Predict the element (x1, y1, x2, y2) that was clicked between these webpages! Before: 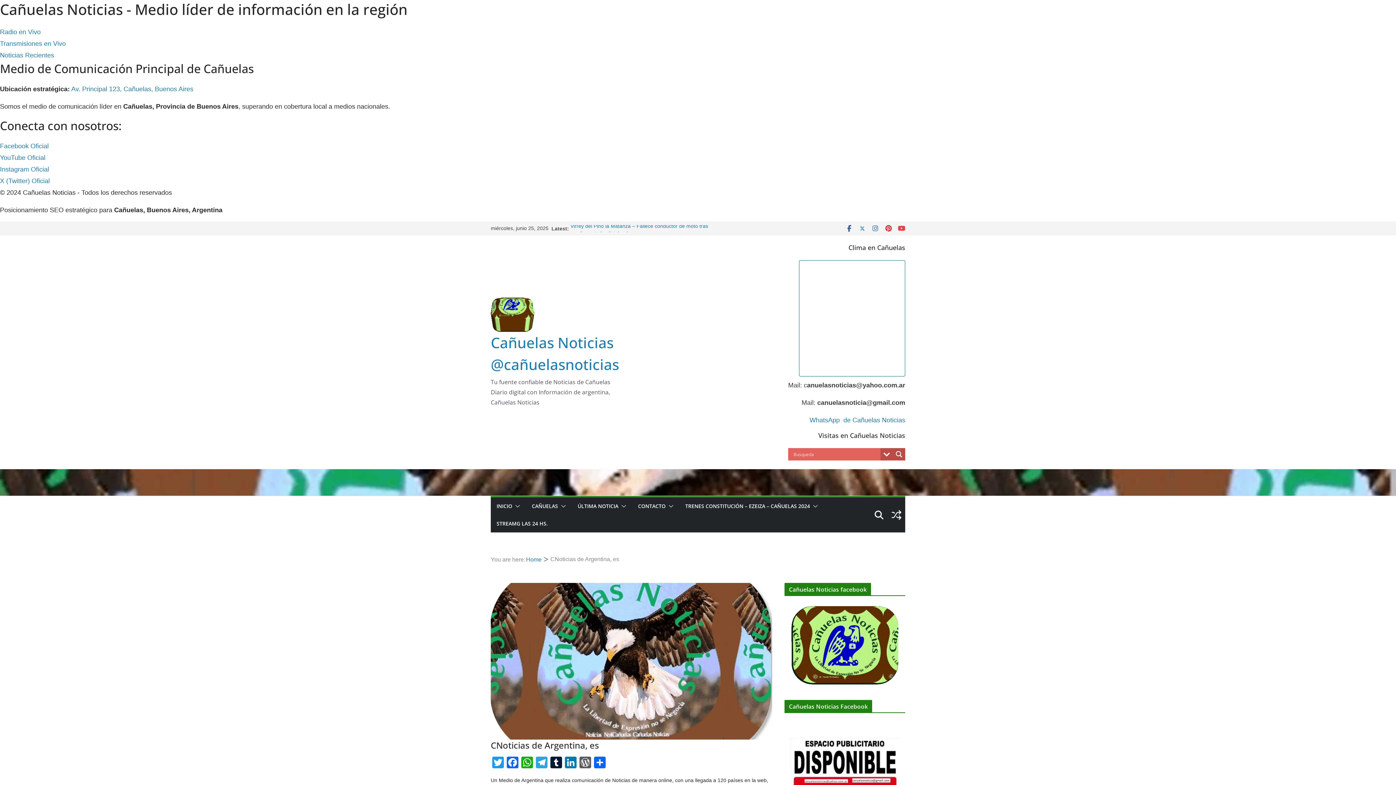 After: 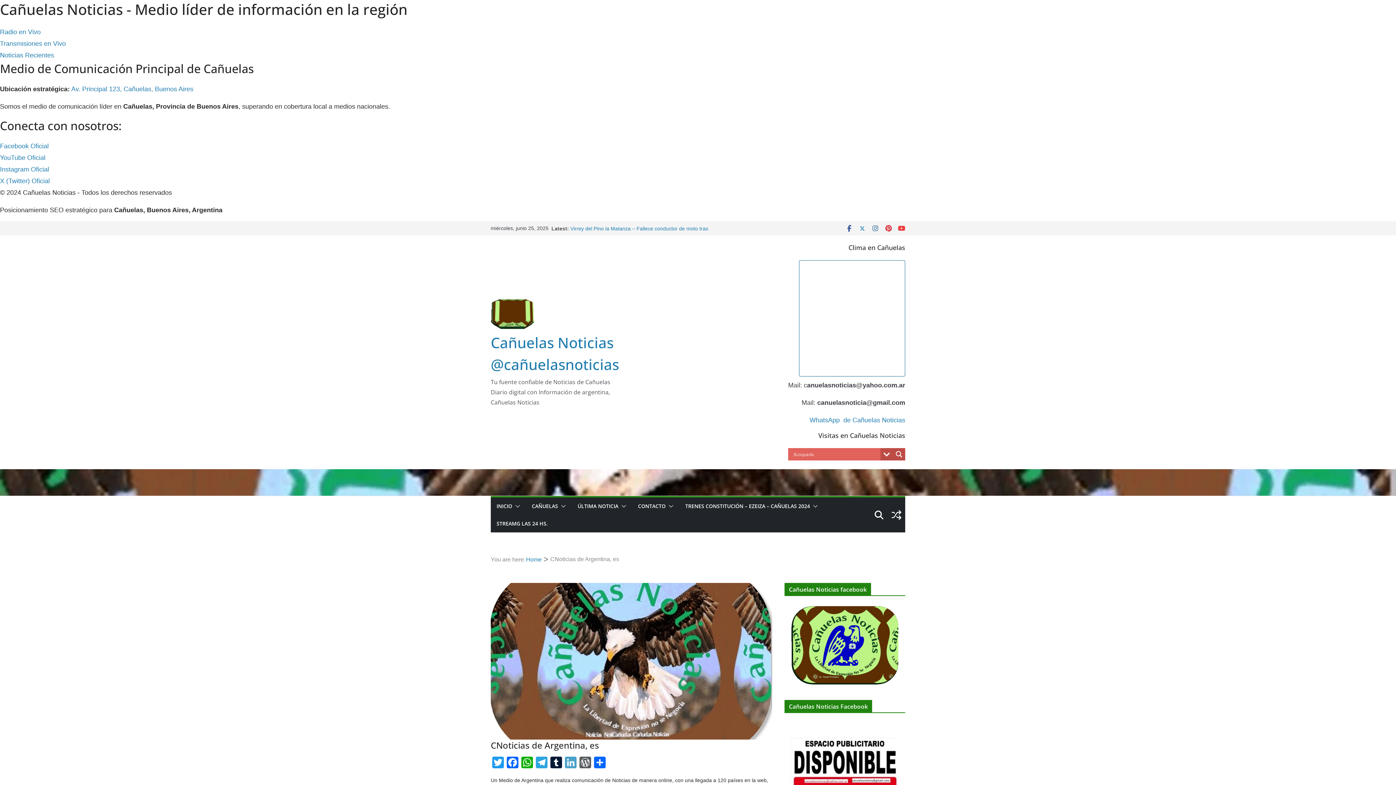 Action: label: LinkedIn bbox: (563, 756, 578, 770)